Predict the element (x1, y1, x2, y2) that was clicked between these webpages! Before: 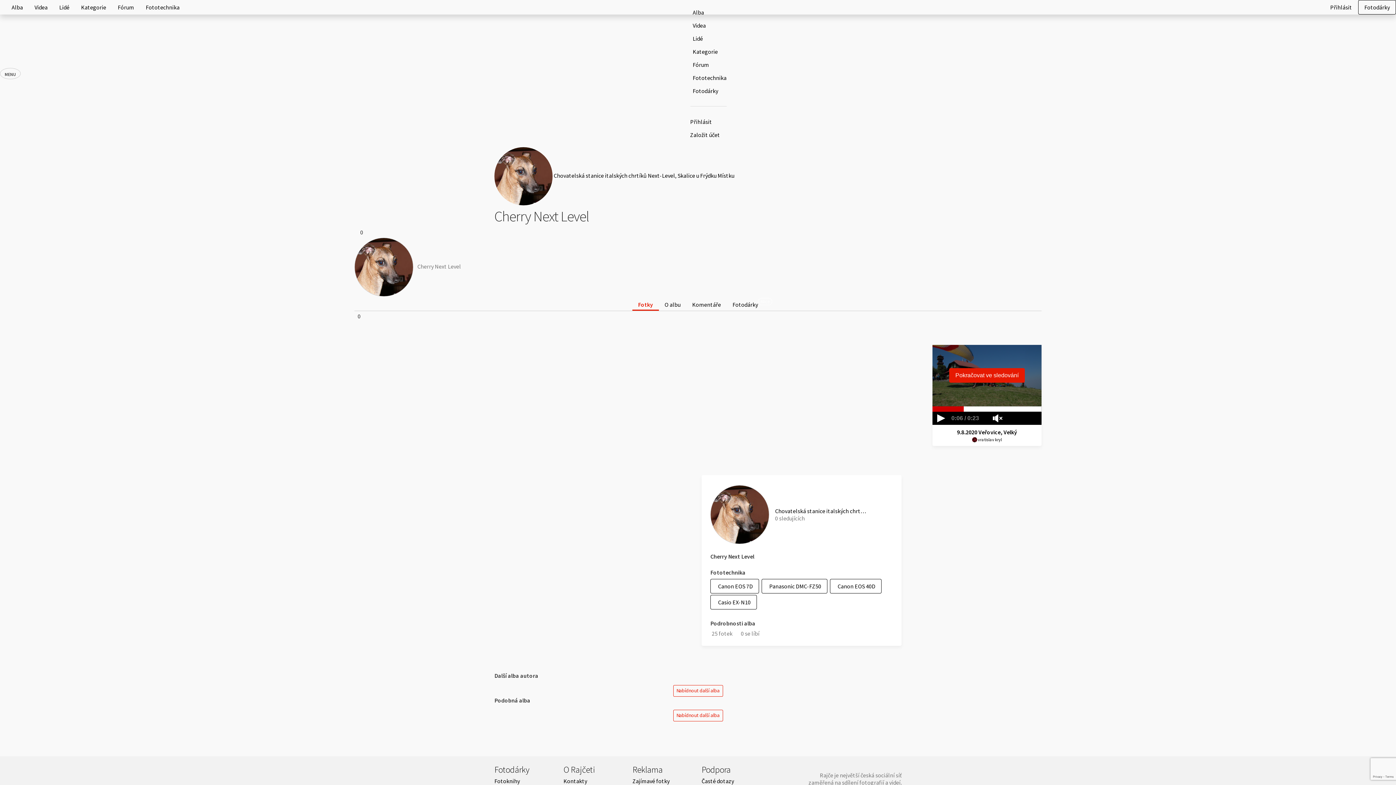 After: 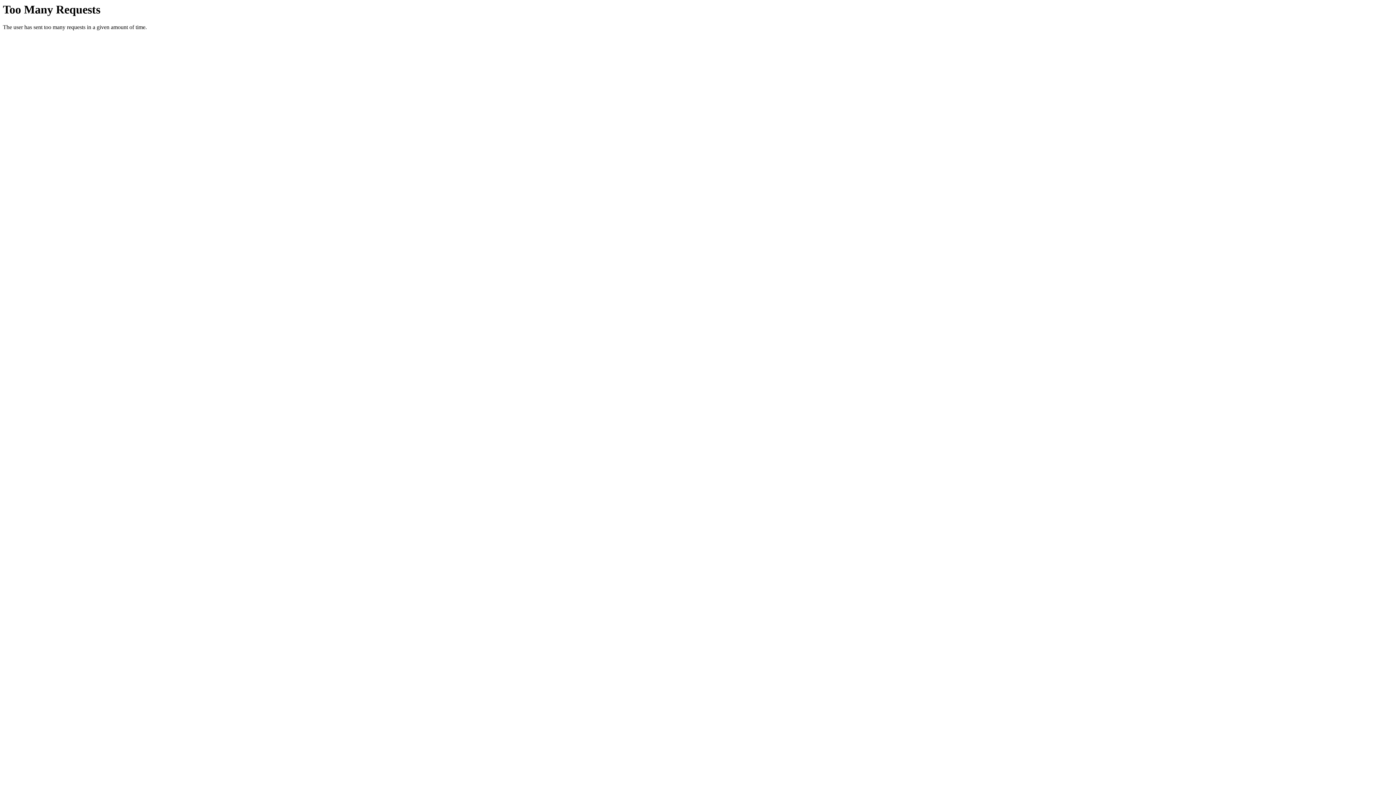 Action: label: Nabídnout další alba bbox: (673, 684, 723, 696)